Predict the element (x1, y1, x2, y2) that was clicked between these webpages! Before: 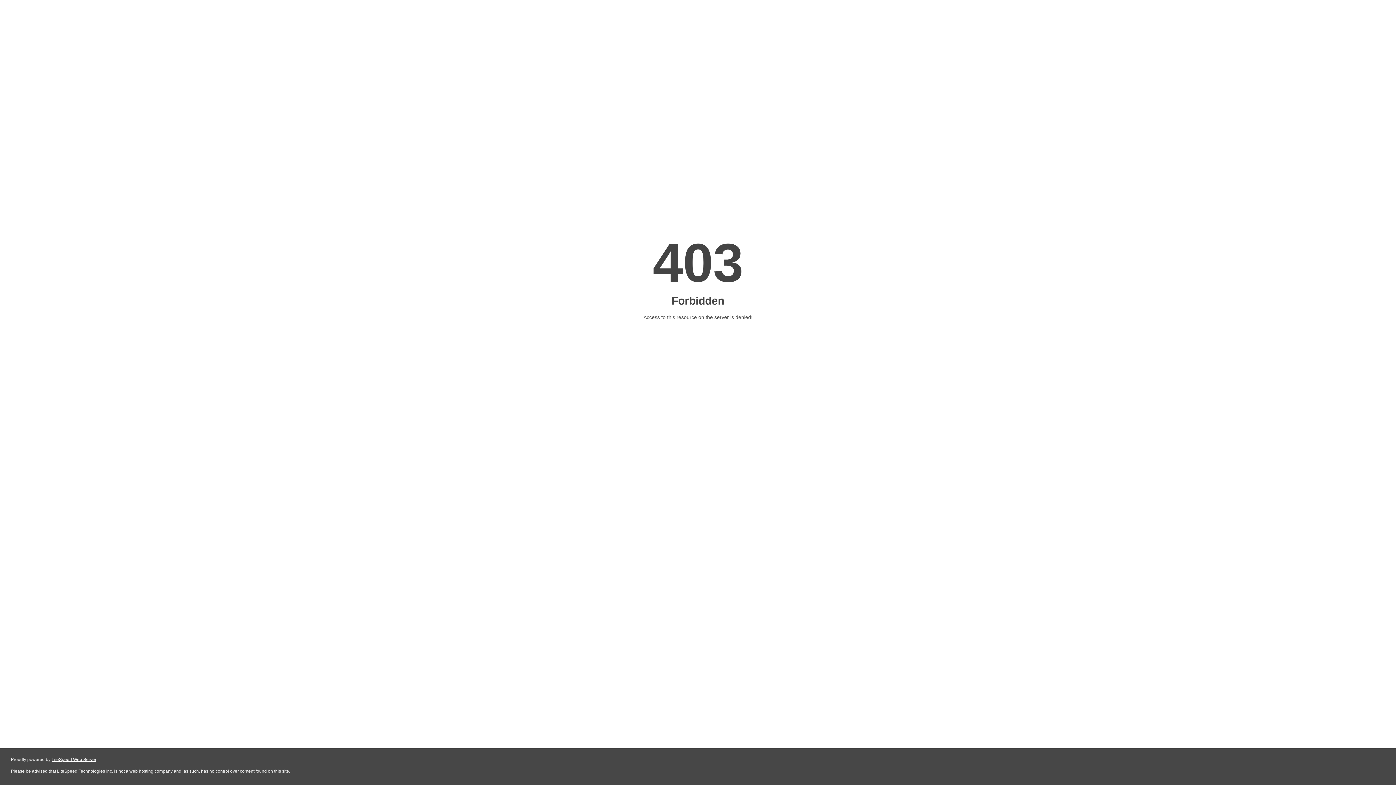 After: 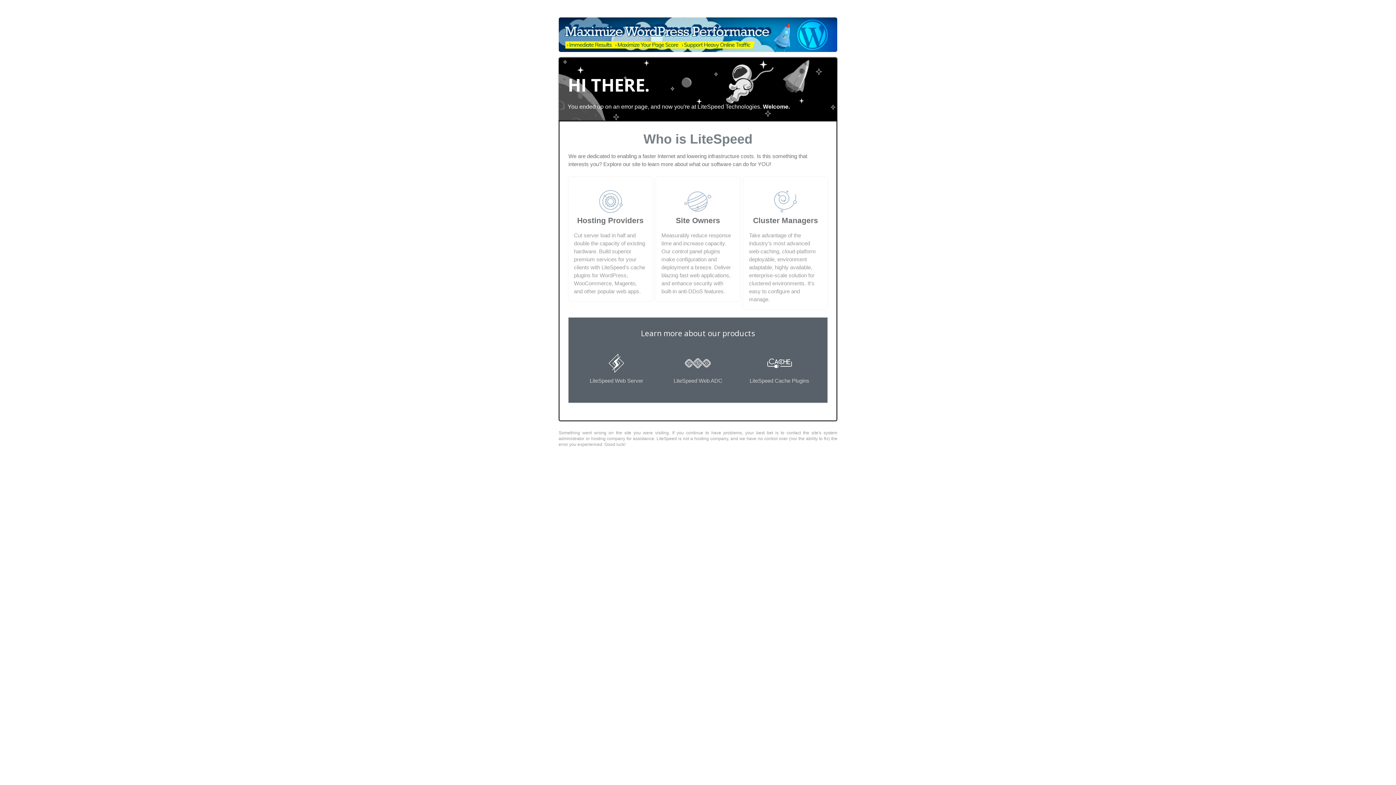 Action: bbox: (51, 757, 96, 762) label: LiteSpeed Web Server